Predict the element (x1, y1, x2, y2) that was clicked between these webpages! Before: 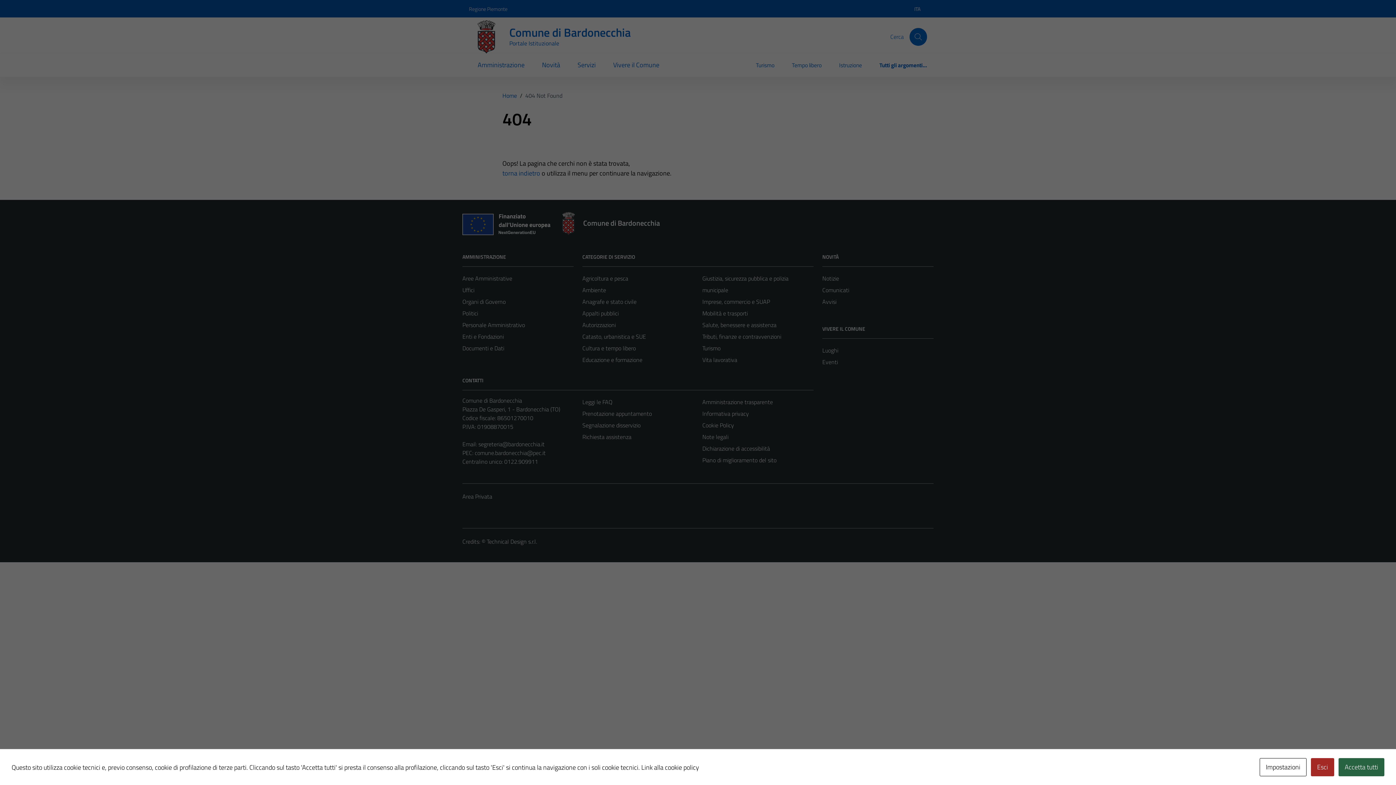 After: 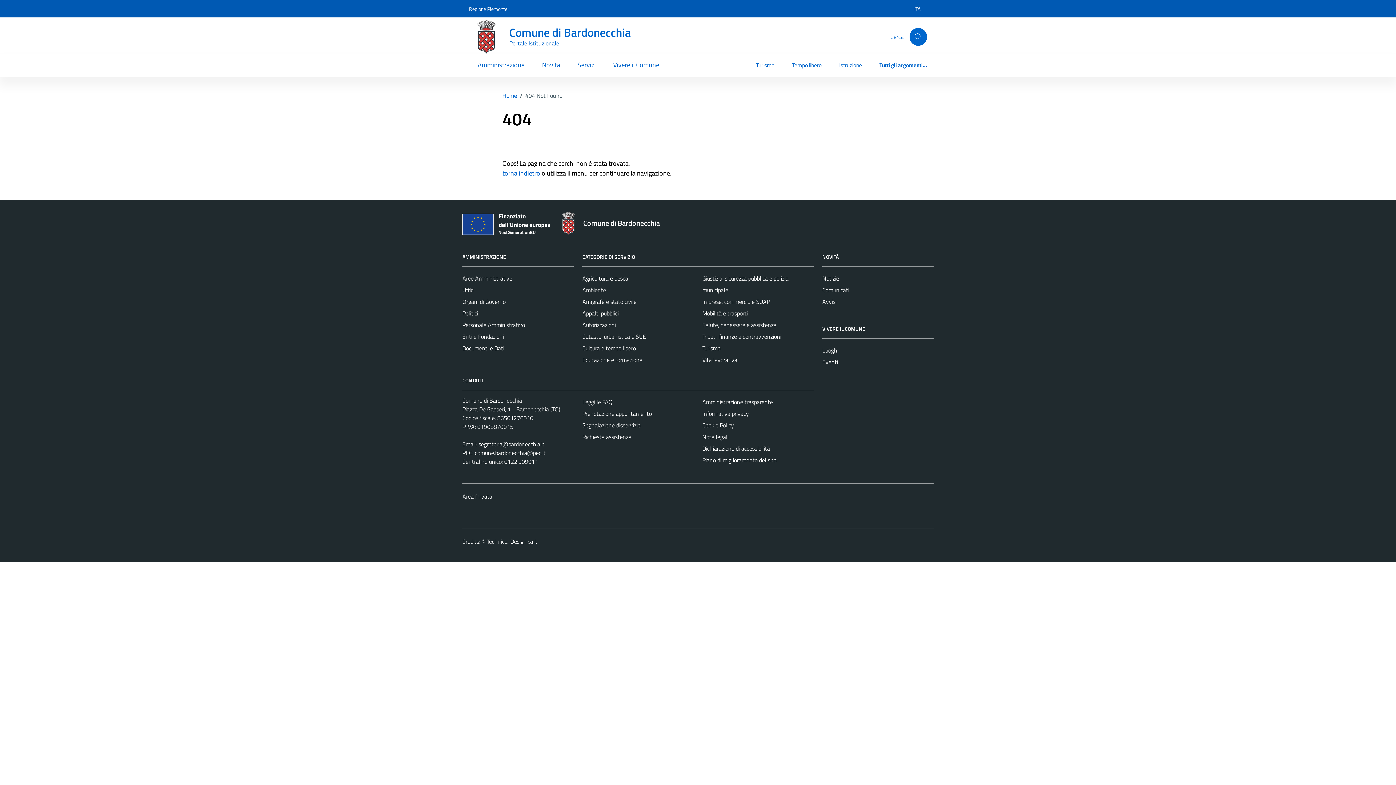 Action: label: Accetta tutti bbox: (1338, 758, 1384, 776)